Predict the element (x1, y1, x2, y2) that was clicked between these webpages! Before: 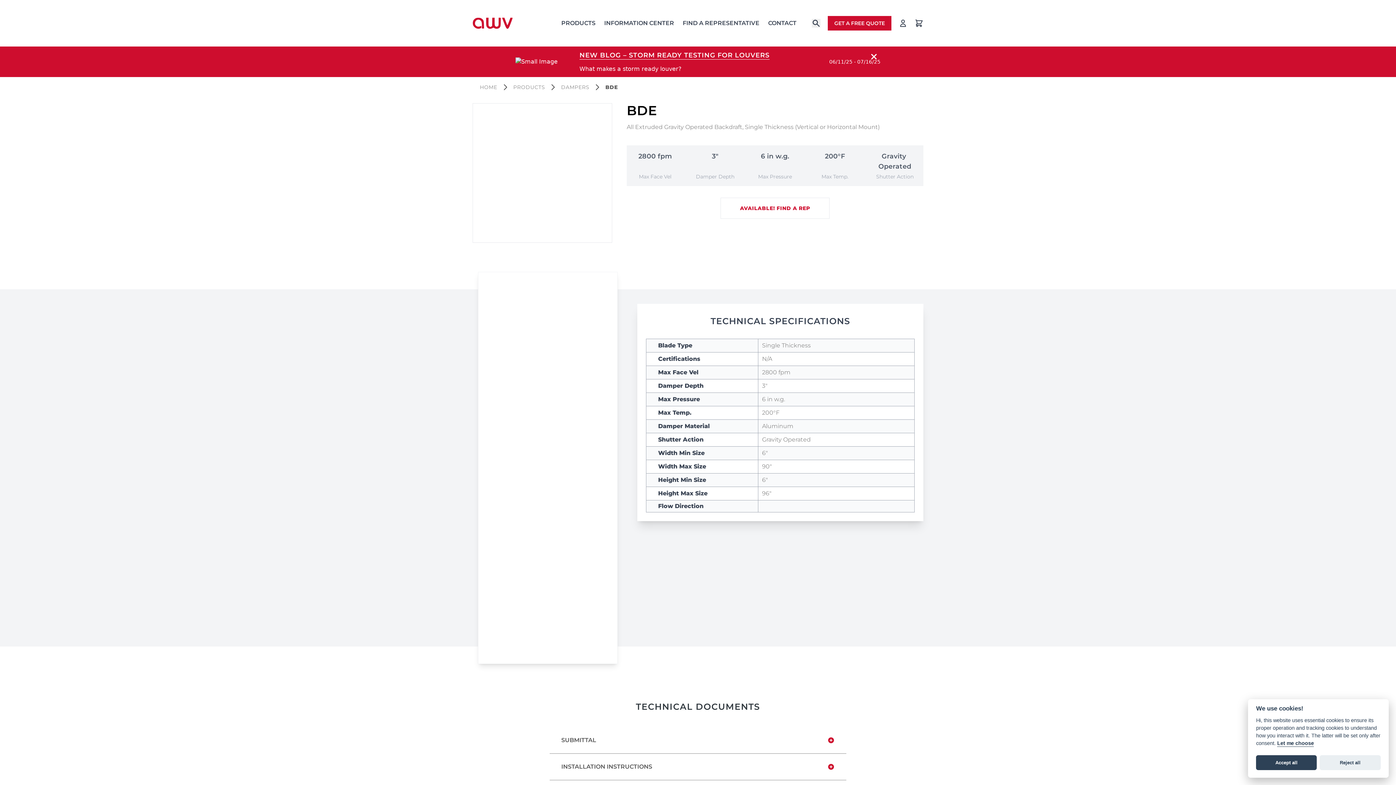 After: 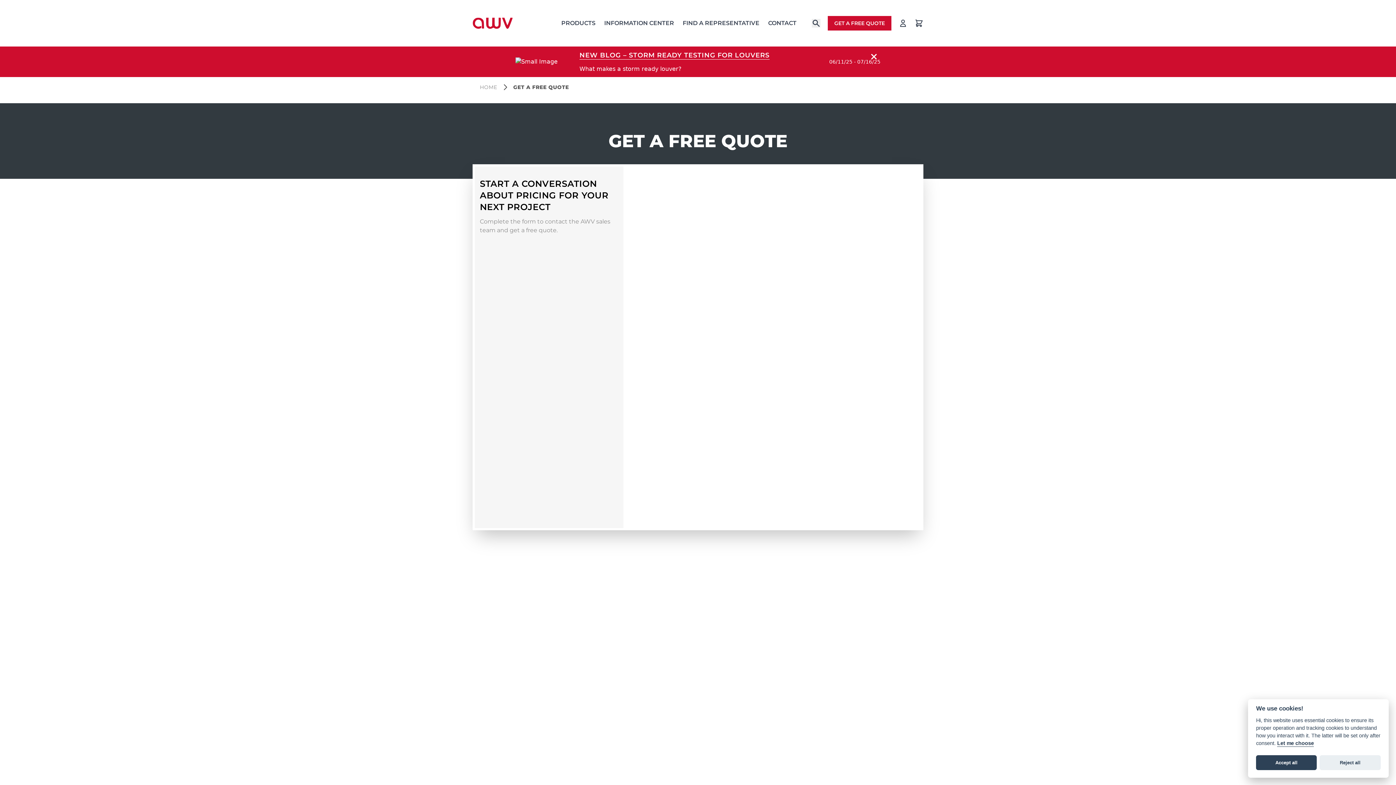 Action: label: GET A FREE QUOTE bbox: (828, 16, 891, 30)